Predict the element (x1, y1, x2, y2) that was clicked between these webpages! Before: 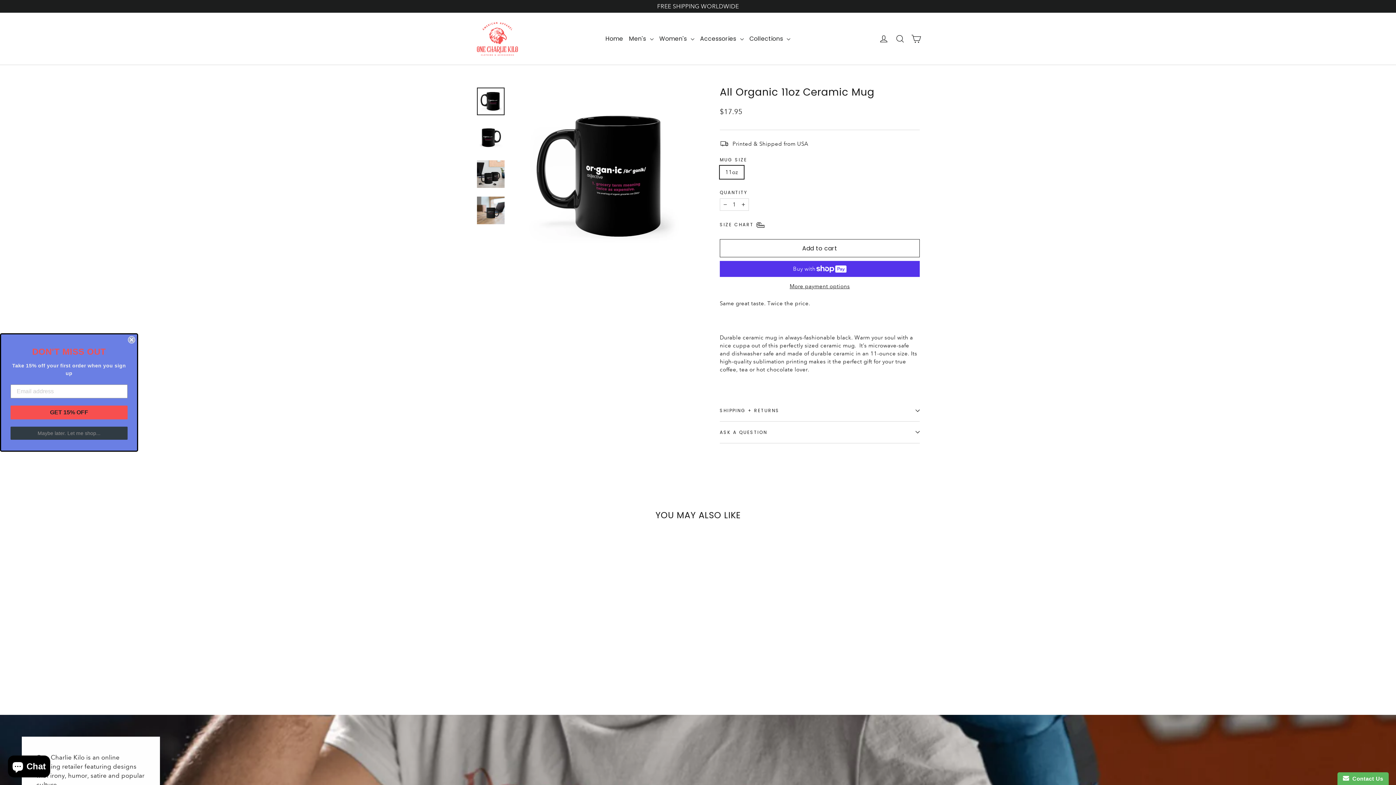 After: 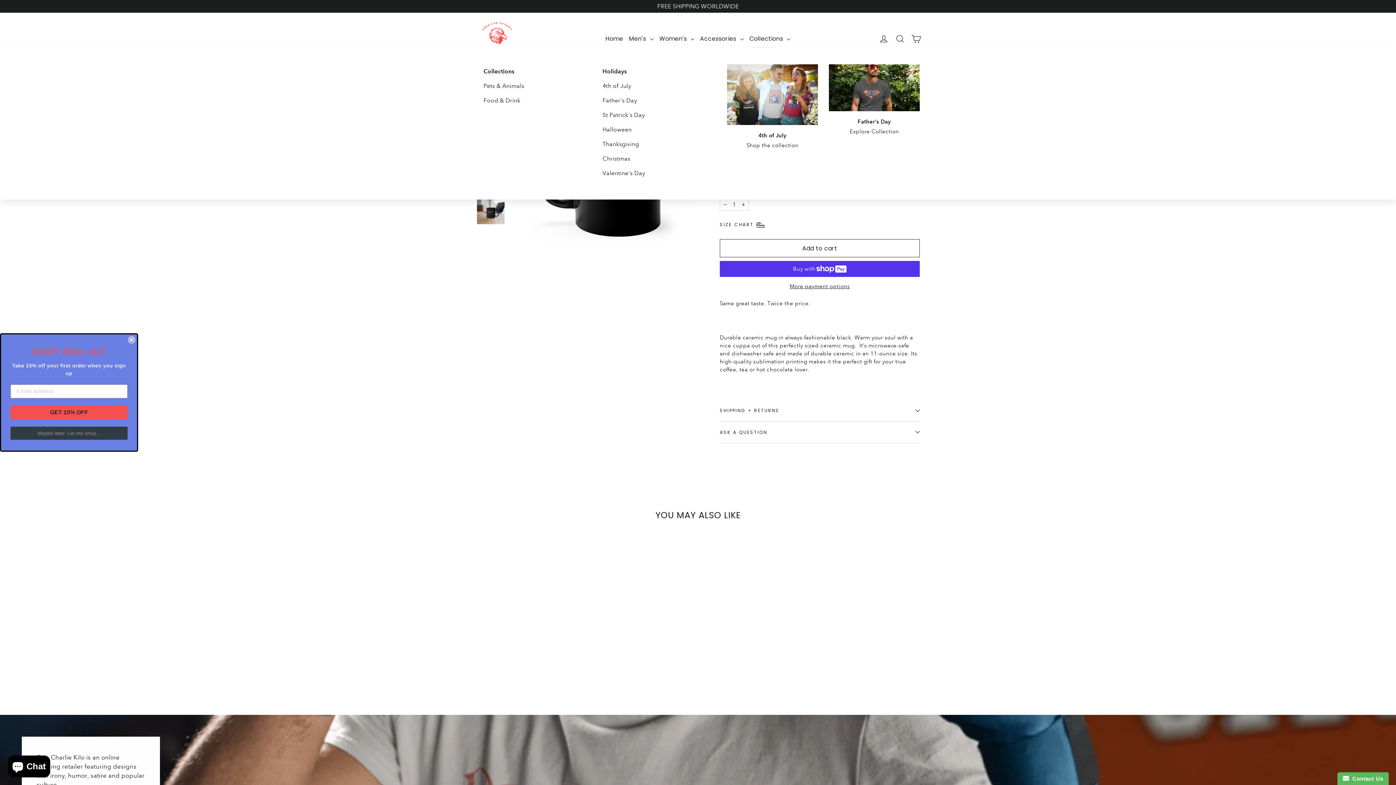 Action: label: Collections  bbox: (746, 32, 793, 45)